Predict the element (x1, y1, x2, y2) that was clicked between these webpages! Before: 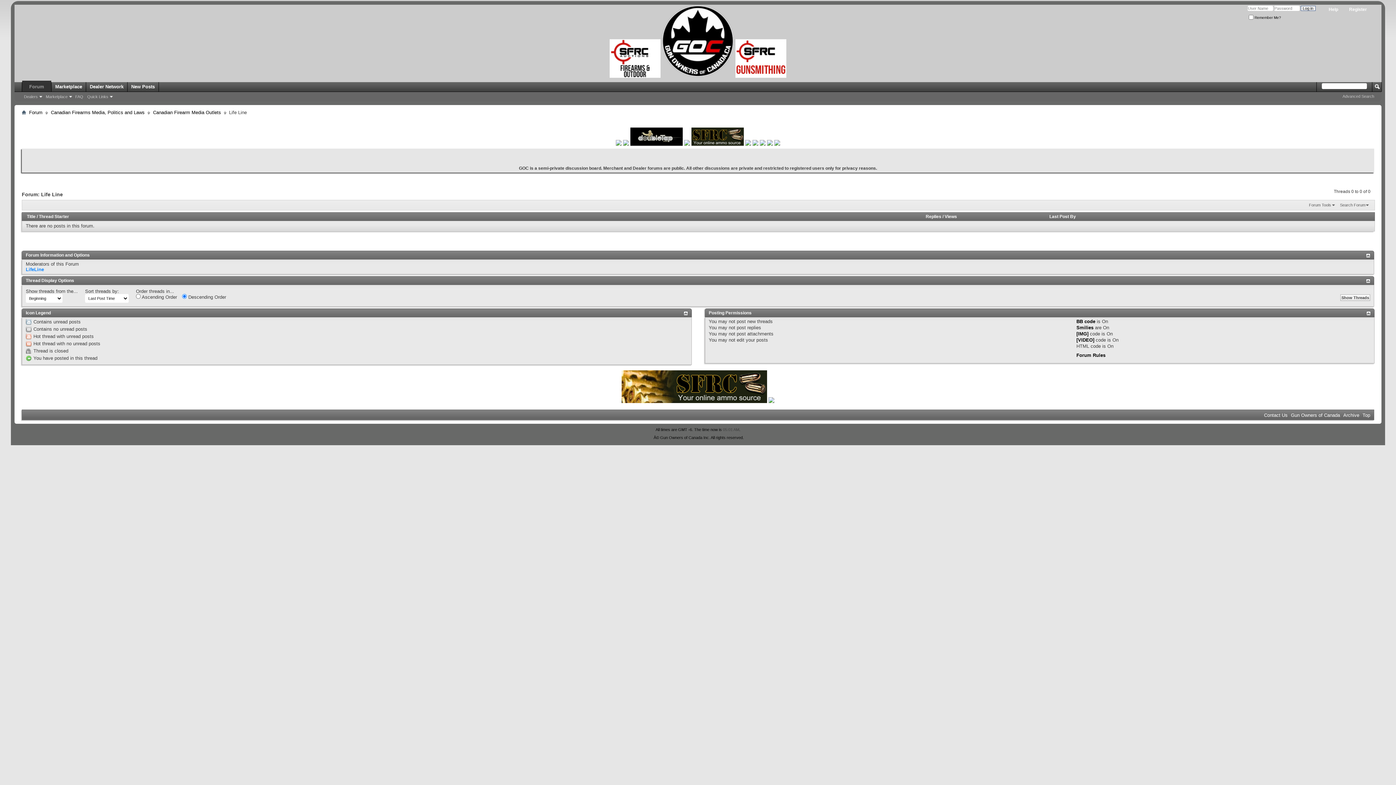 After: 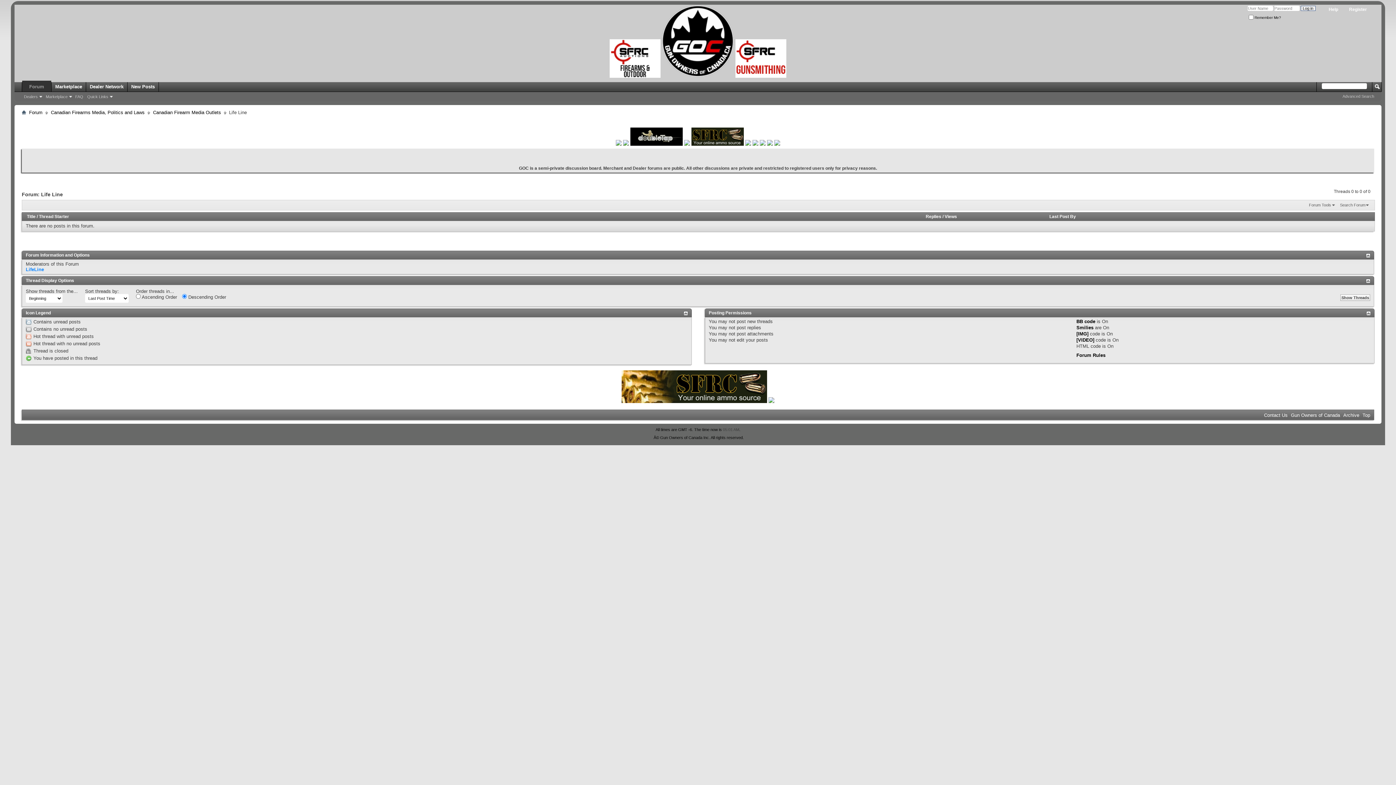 Action: bbox: (621, 398, 767, 404)